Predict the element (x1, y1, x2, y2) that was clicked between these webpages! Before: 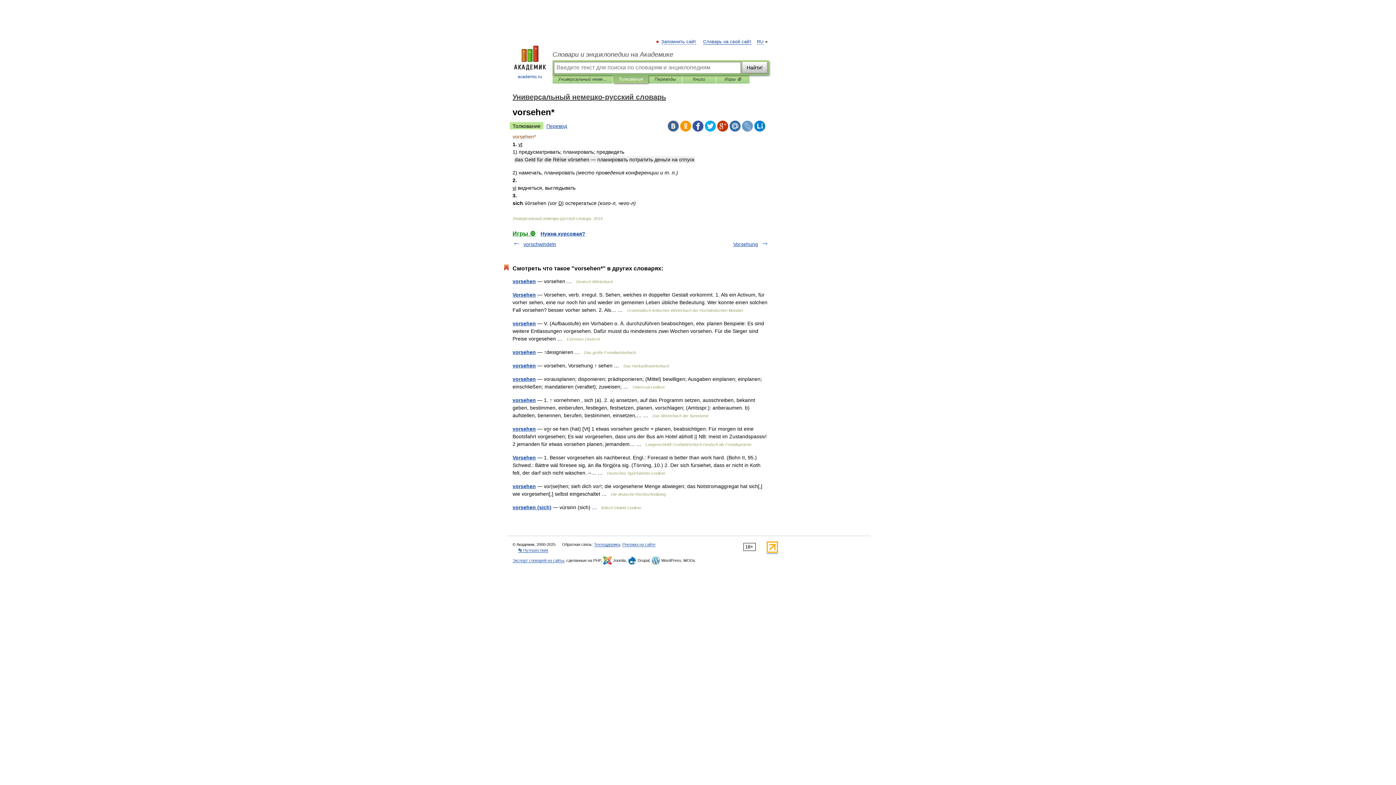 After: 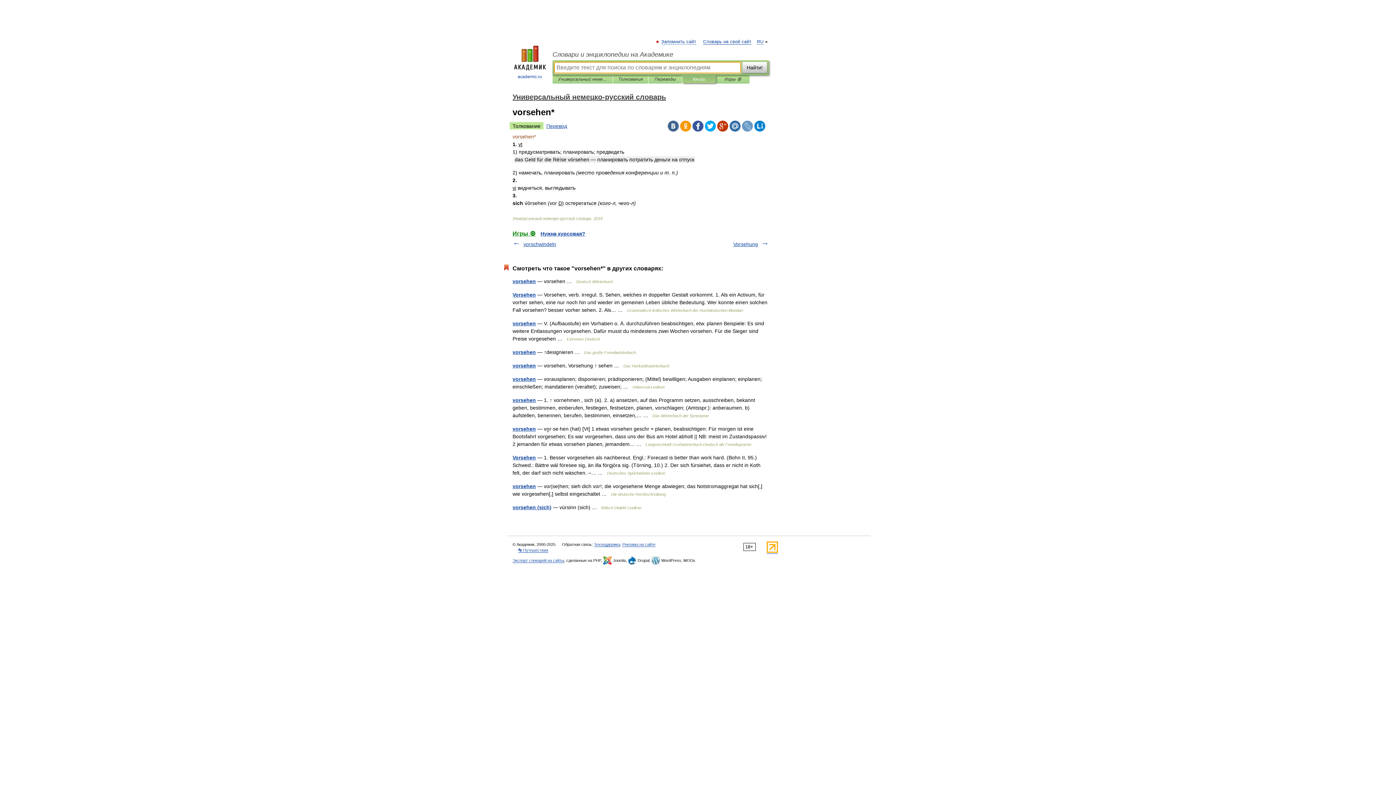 Action: bbox: (688, 75, 710, 83) label: Книги